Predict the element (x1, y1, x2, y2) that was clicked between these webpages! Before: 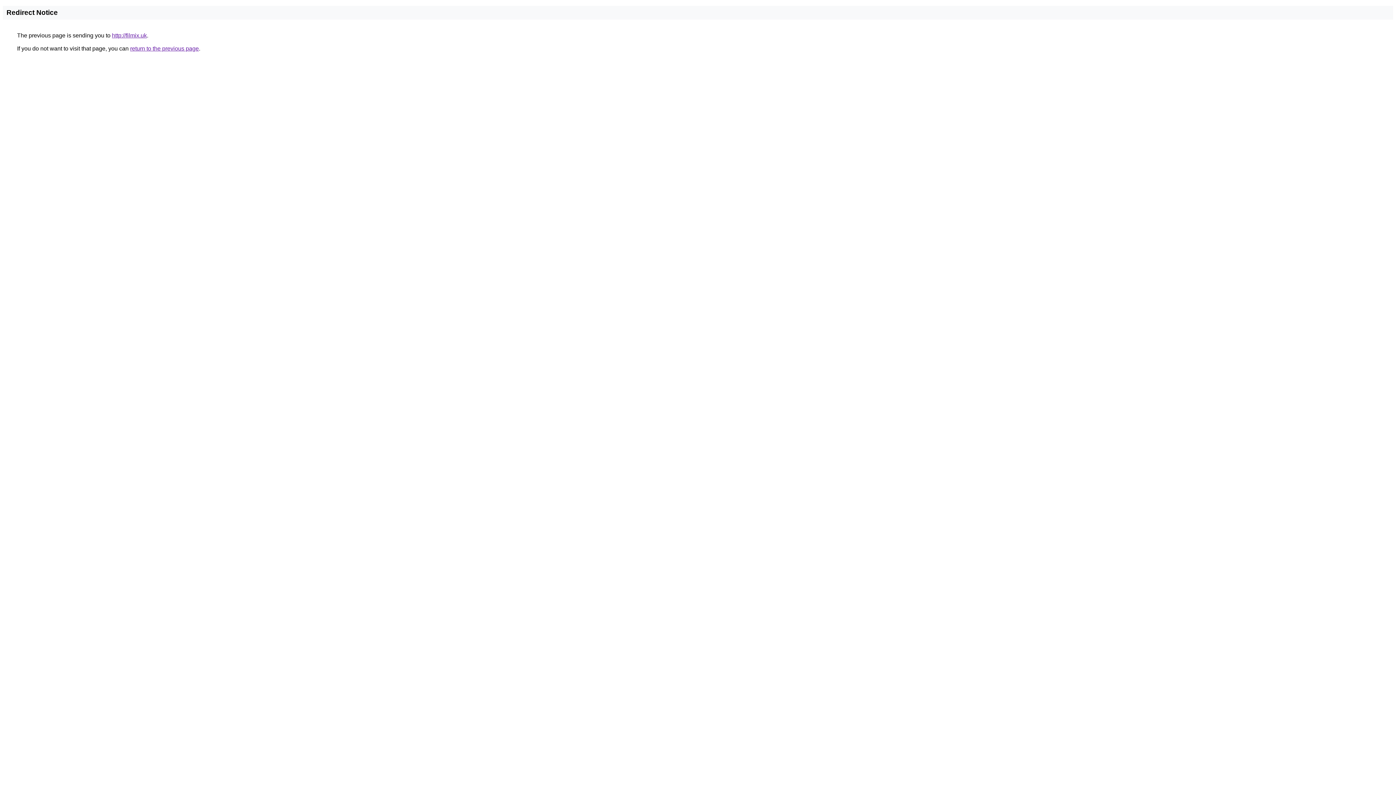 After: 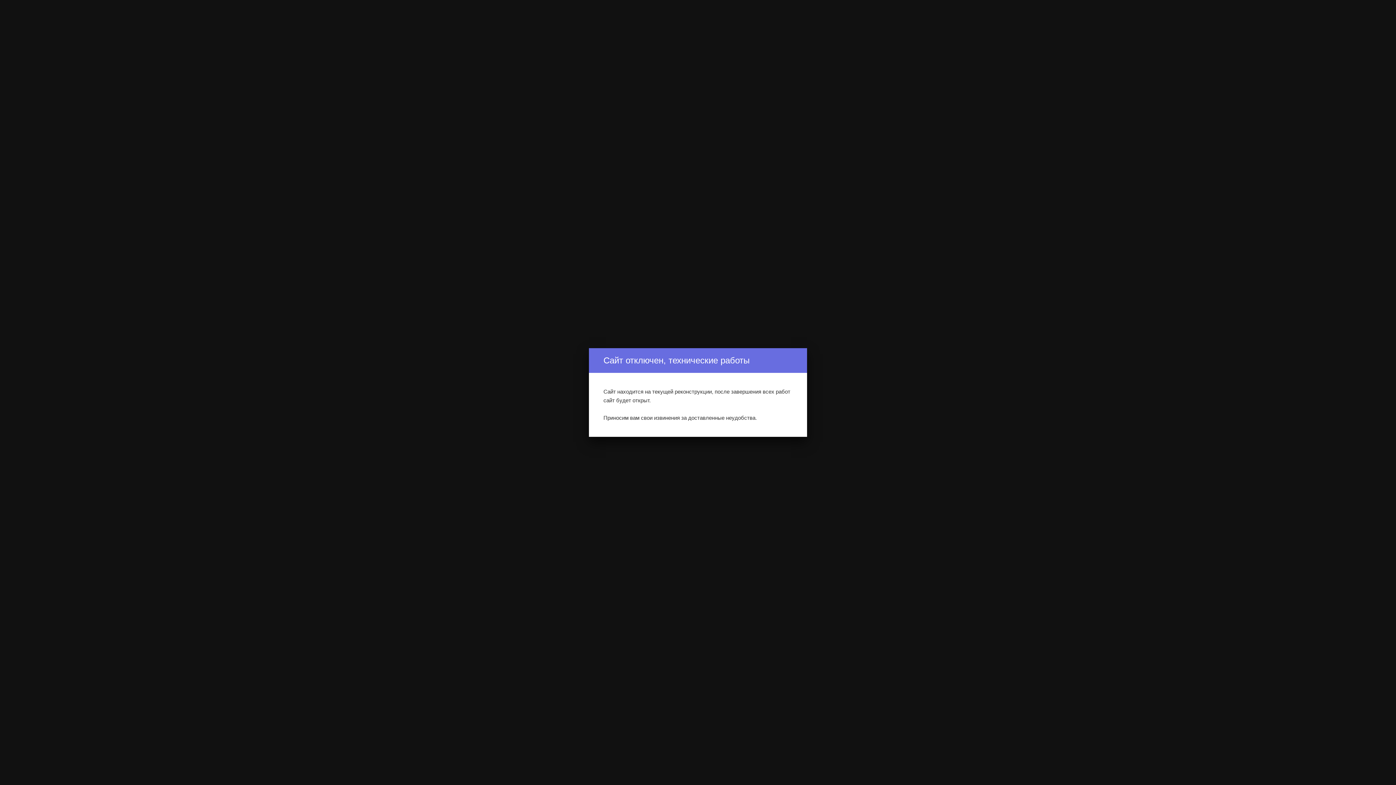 Action: label: http://filmix.uk bbox: (112, 32, 146, 38)